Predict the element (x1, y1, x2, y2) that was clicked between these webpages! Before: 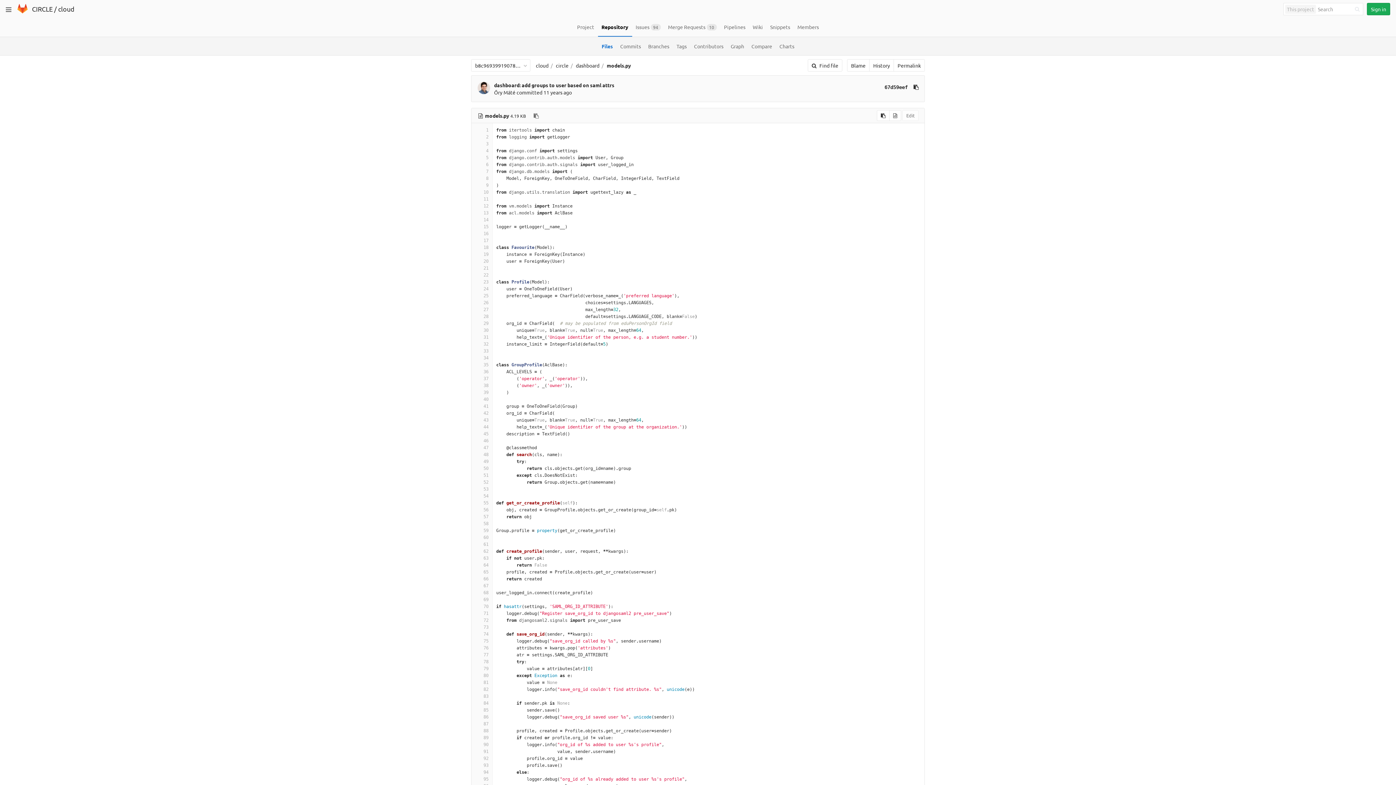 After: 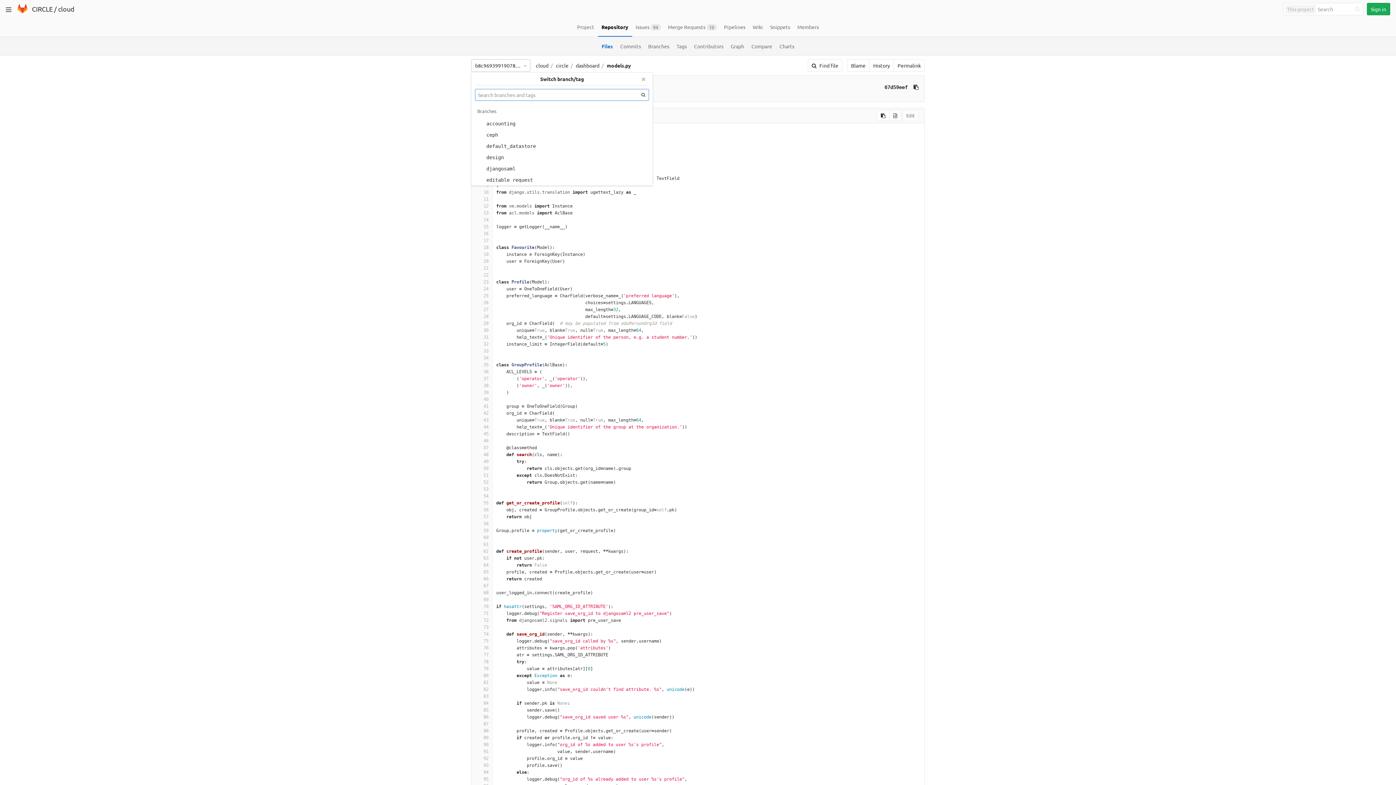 Action: label: b8c969399190781a600cc0265ccd0ed9fc689d5a bbox: (471, 59, 530, 71)